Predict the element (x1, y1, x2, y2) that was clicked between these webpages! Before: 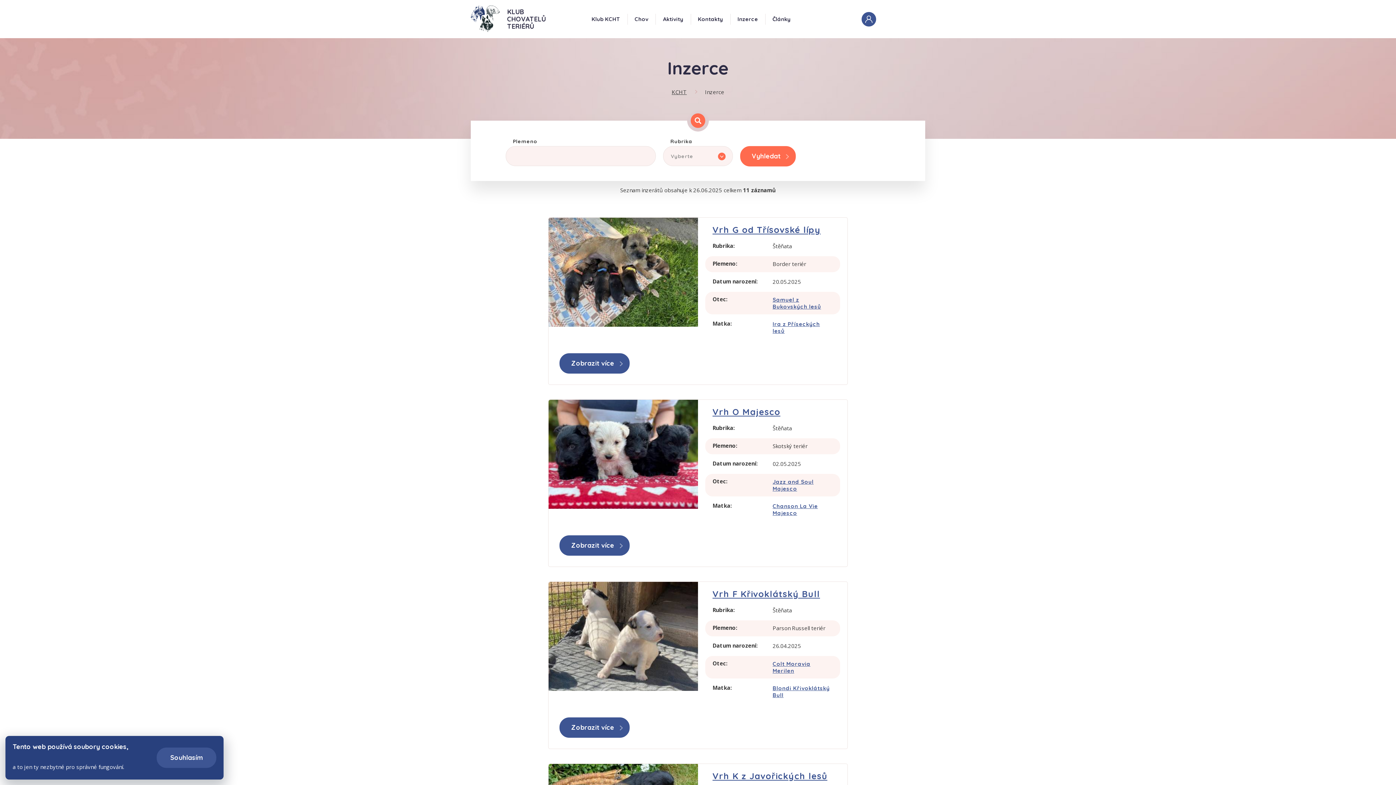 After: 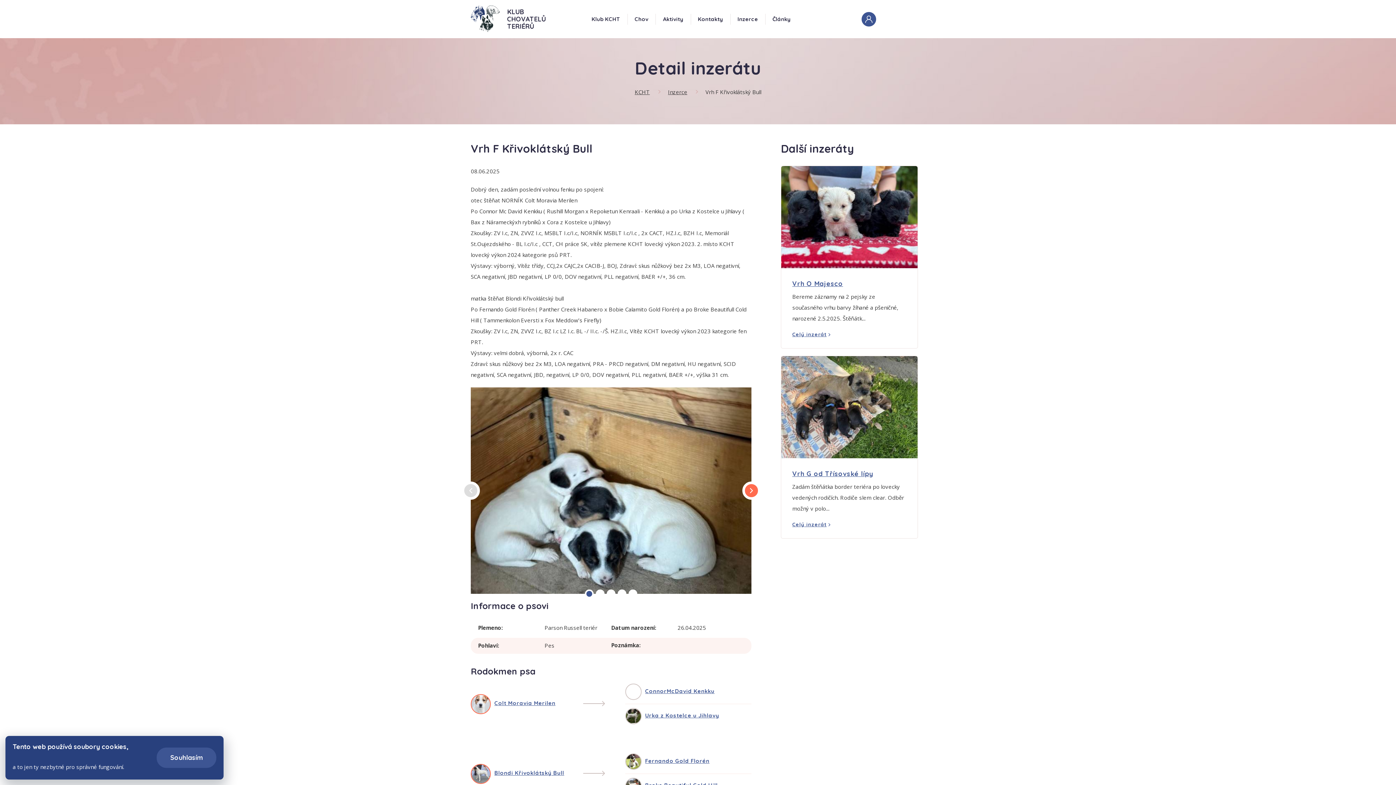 Action: bbox: (548, 582, 698, 691)